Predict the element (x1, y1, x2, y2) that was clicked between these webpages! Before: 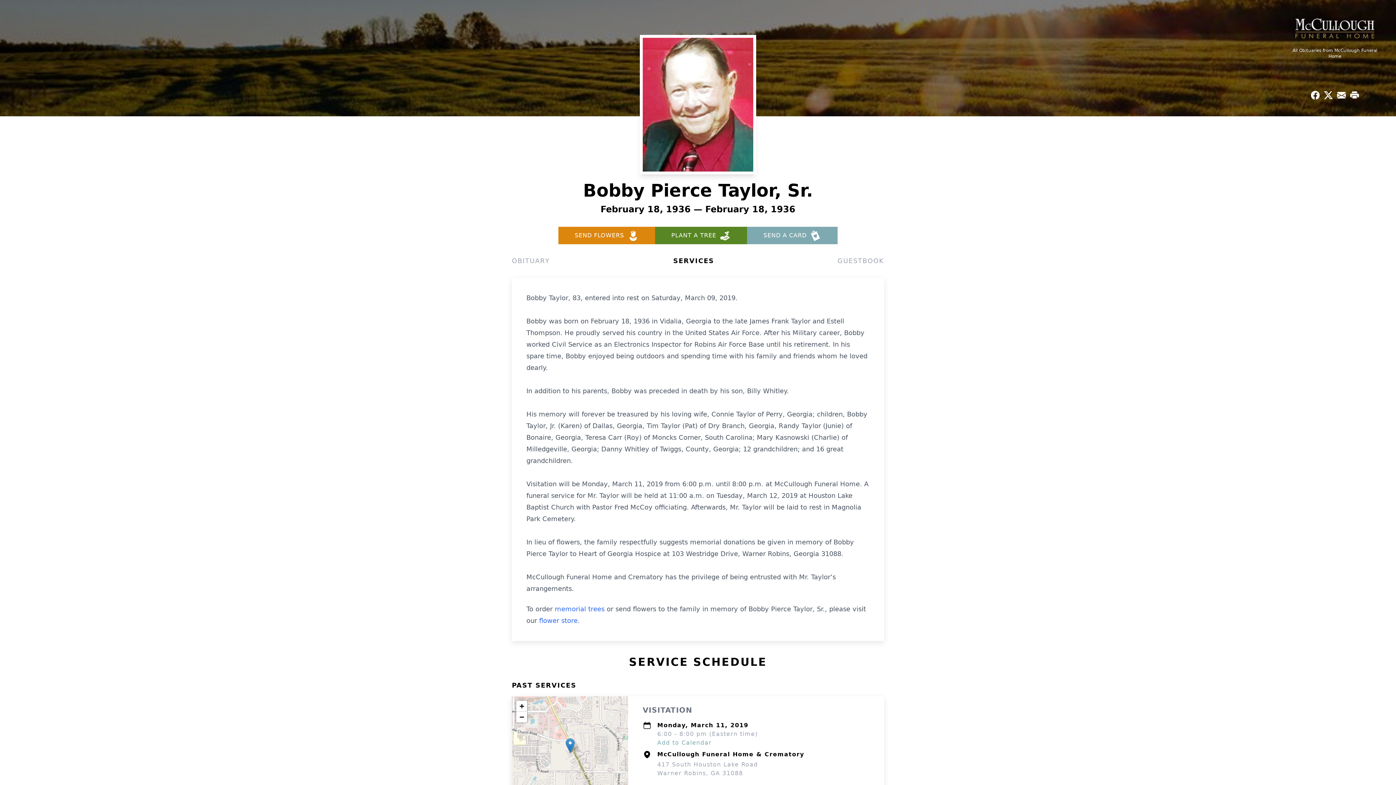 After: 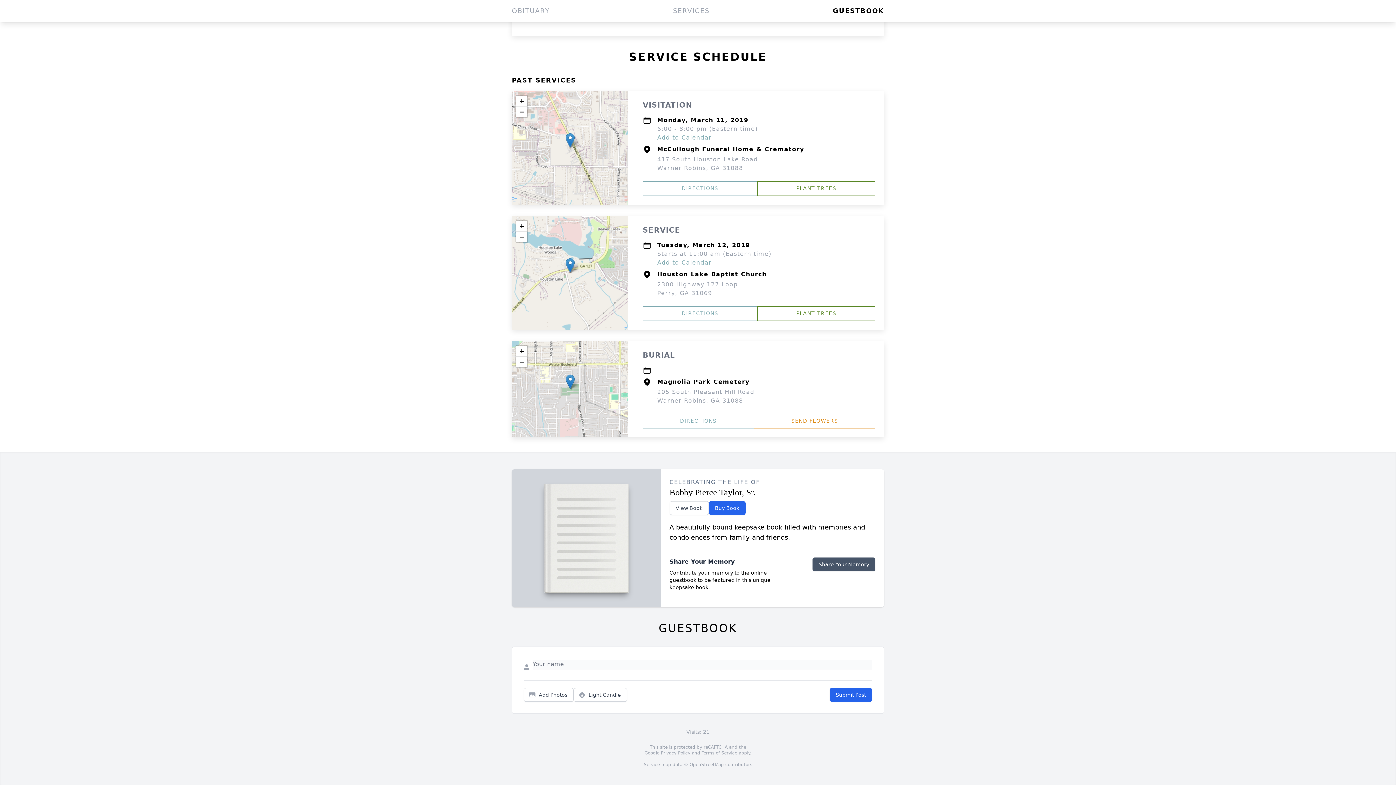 Action: bbox: (673, 256, 714, 266) label: SERVICES